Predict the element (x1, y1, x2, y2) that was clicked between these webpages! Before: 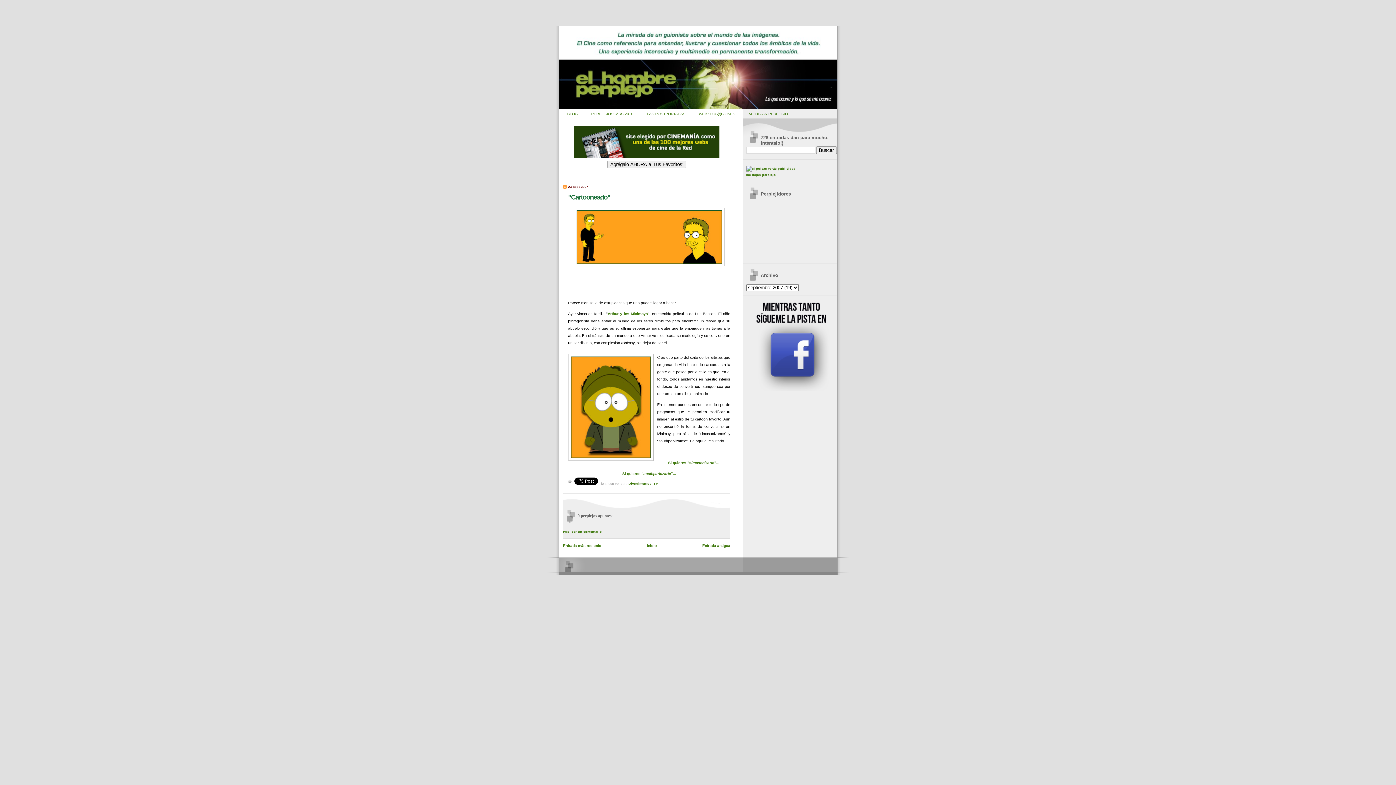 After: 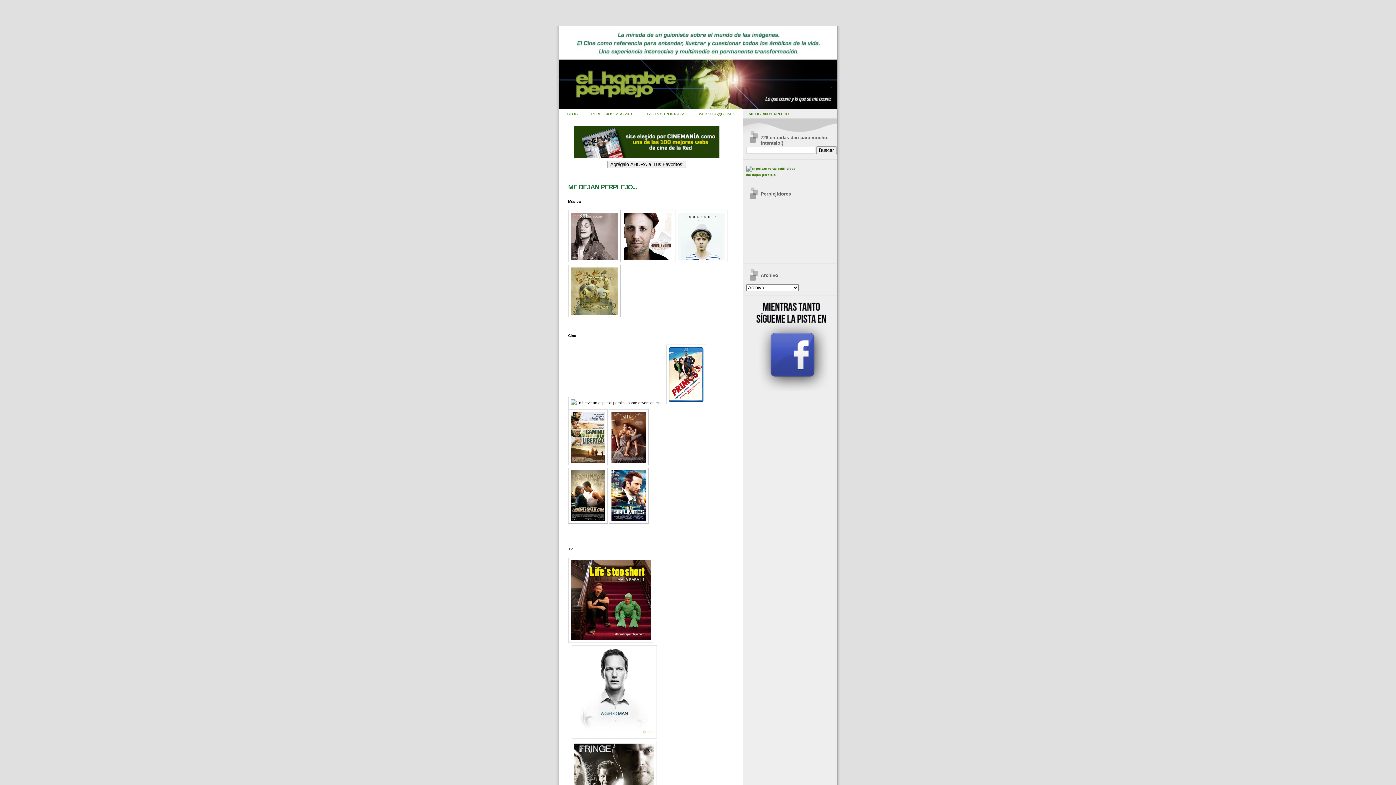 Action: label: ME DEJAN PERPLEJO... bbox: (748, 111, 791, 115)